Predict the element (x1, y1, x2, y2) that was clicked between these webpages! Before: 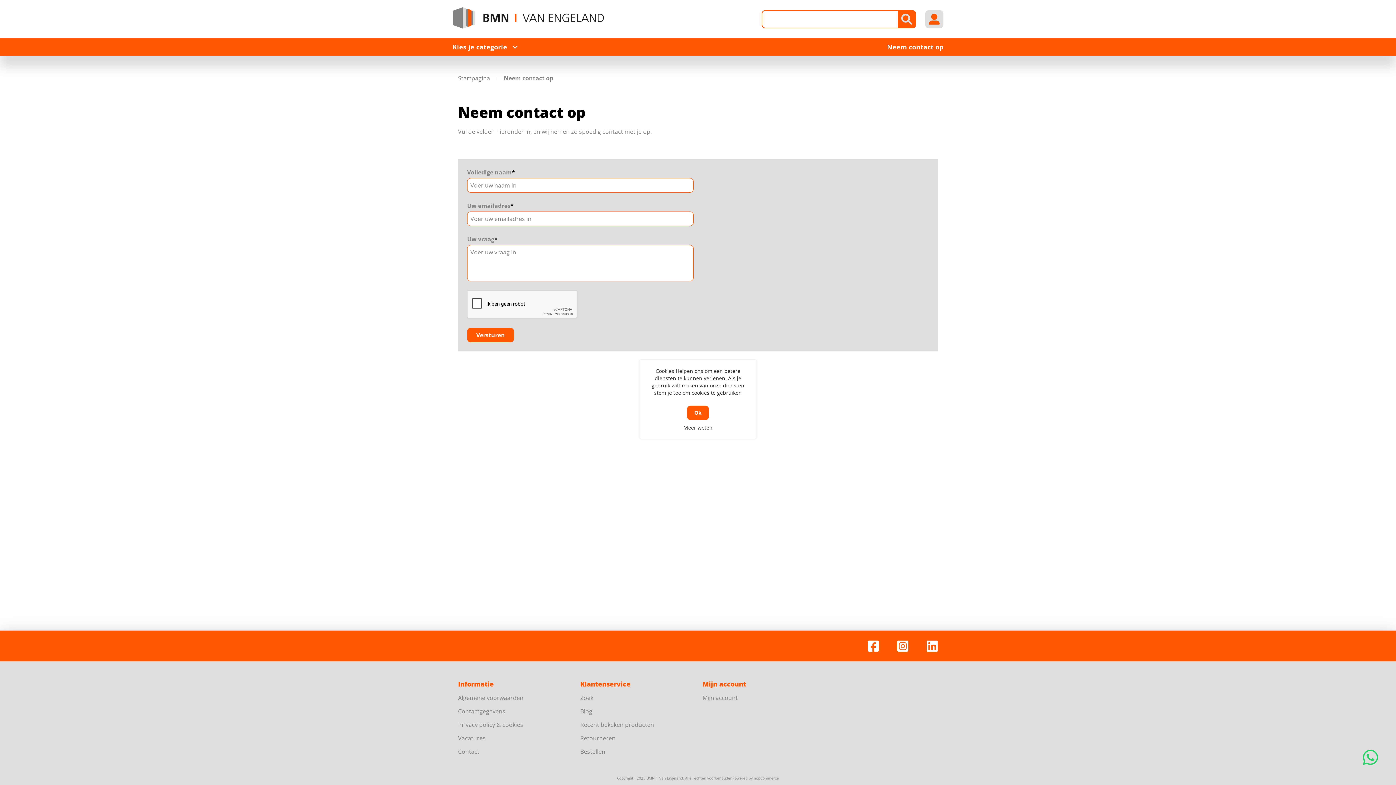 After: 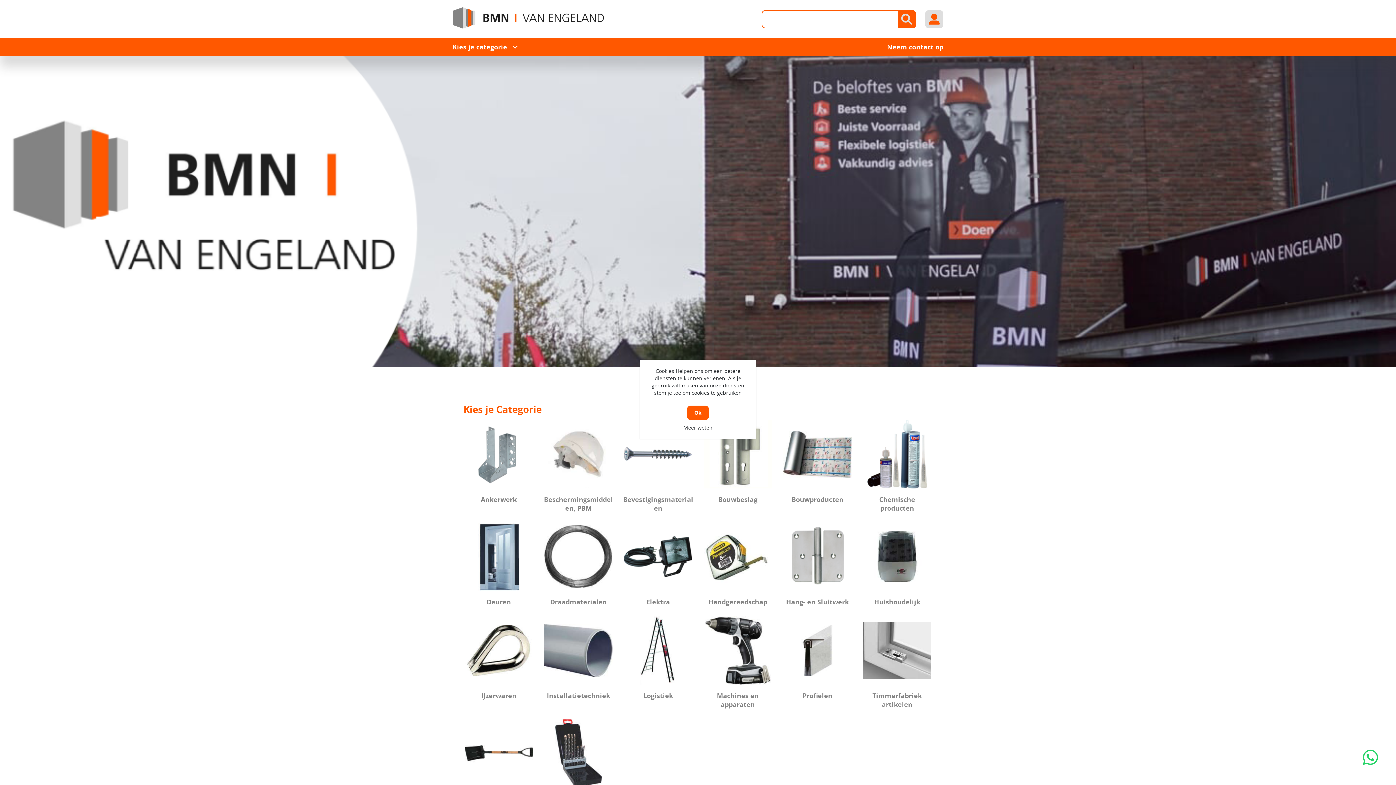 Action: bbox: (452, 15, 604, 21)